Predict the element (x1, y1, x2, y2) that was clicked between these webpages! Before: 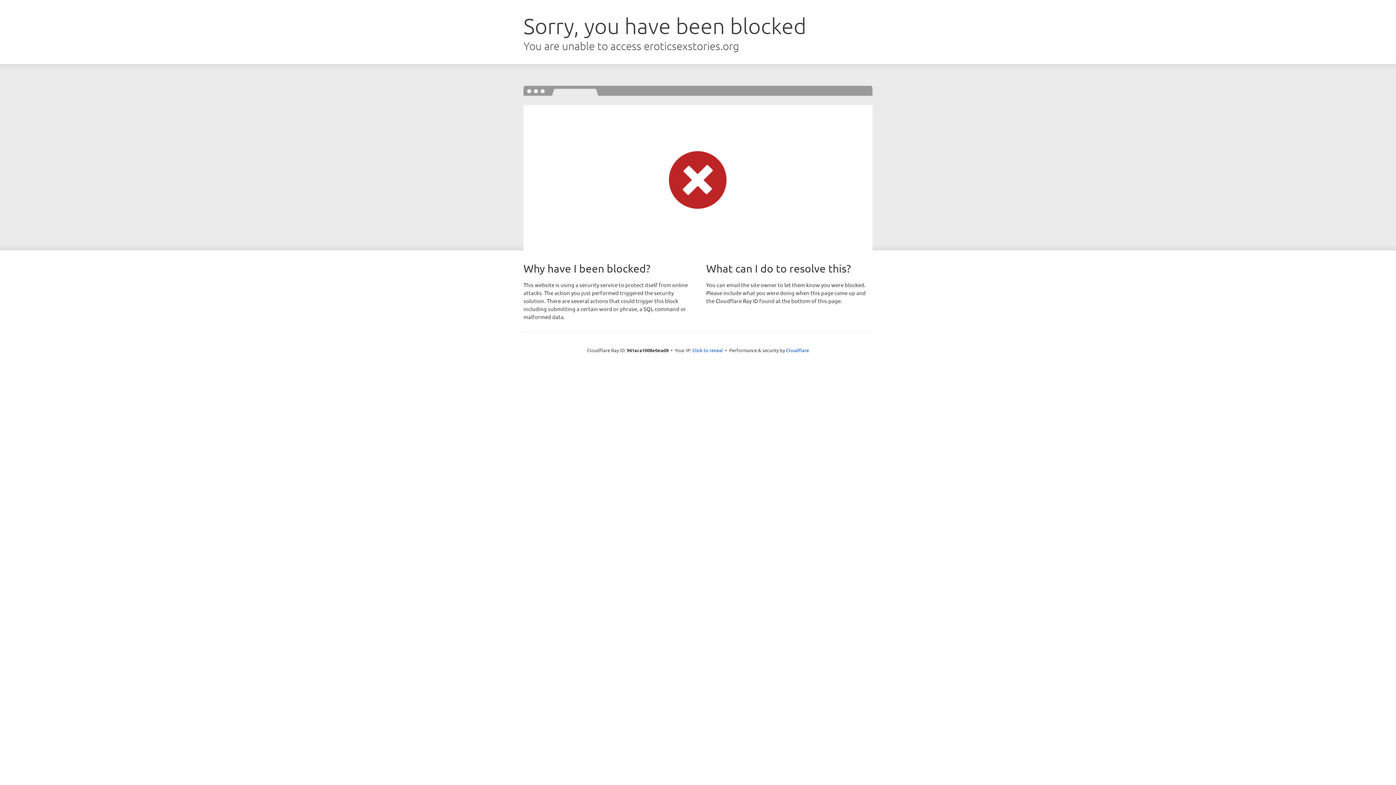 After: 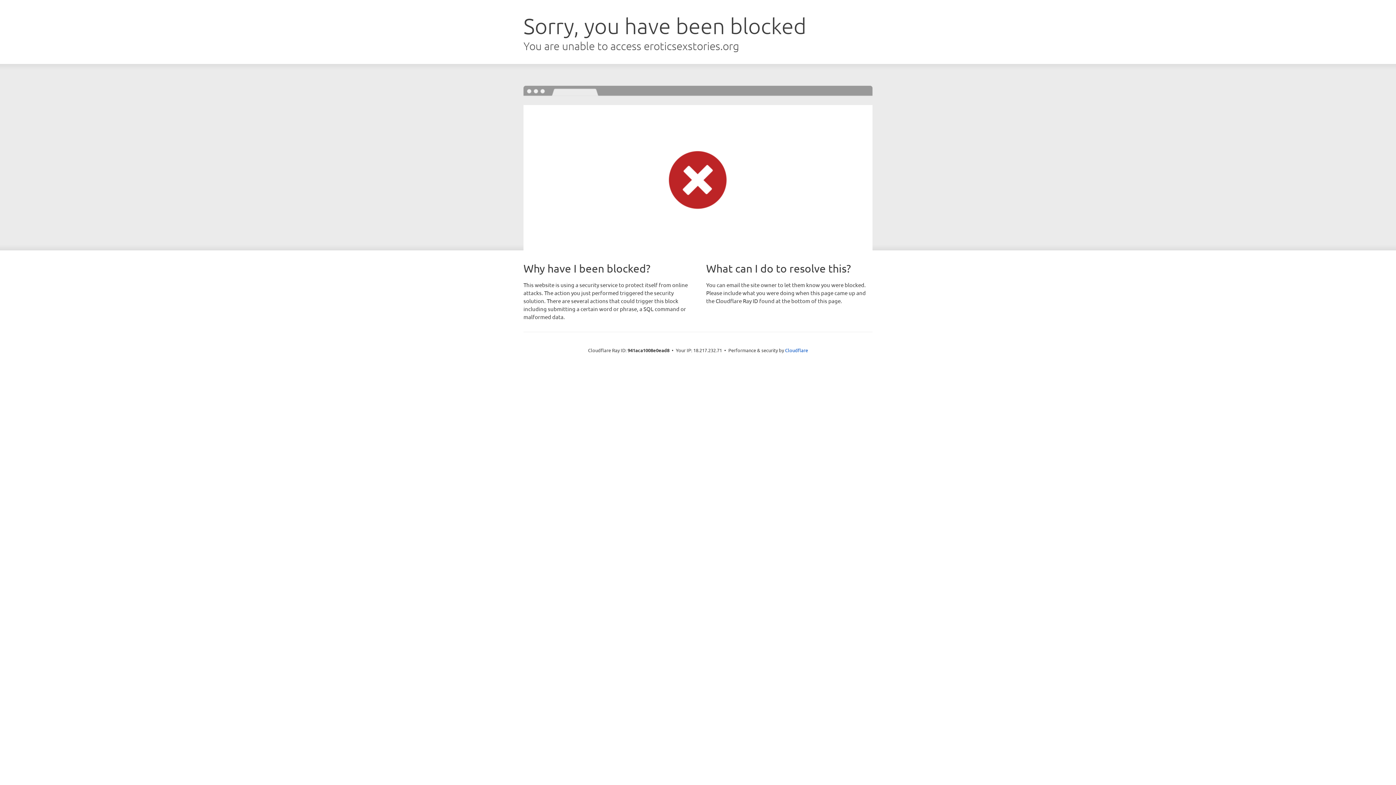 Action: bbox: (692, 346, 723, 353) label: Click to reveal